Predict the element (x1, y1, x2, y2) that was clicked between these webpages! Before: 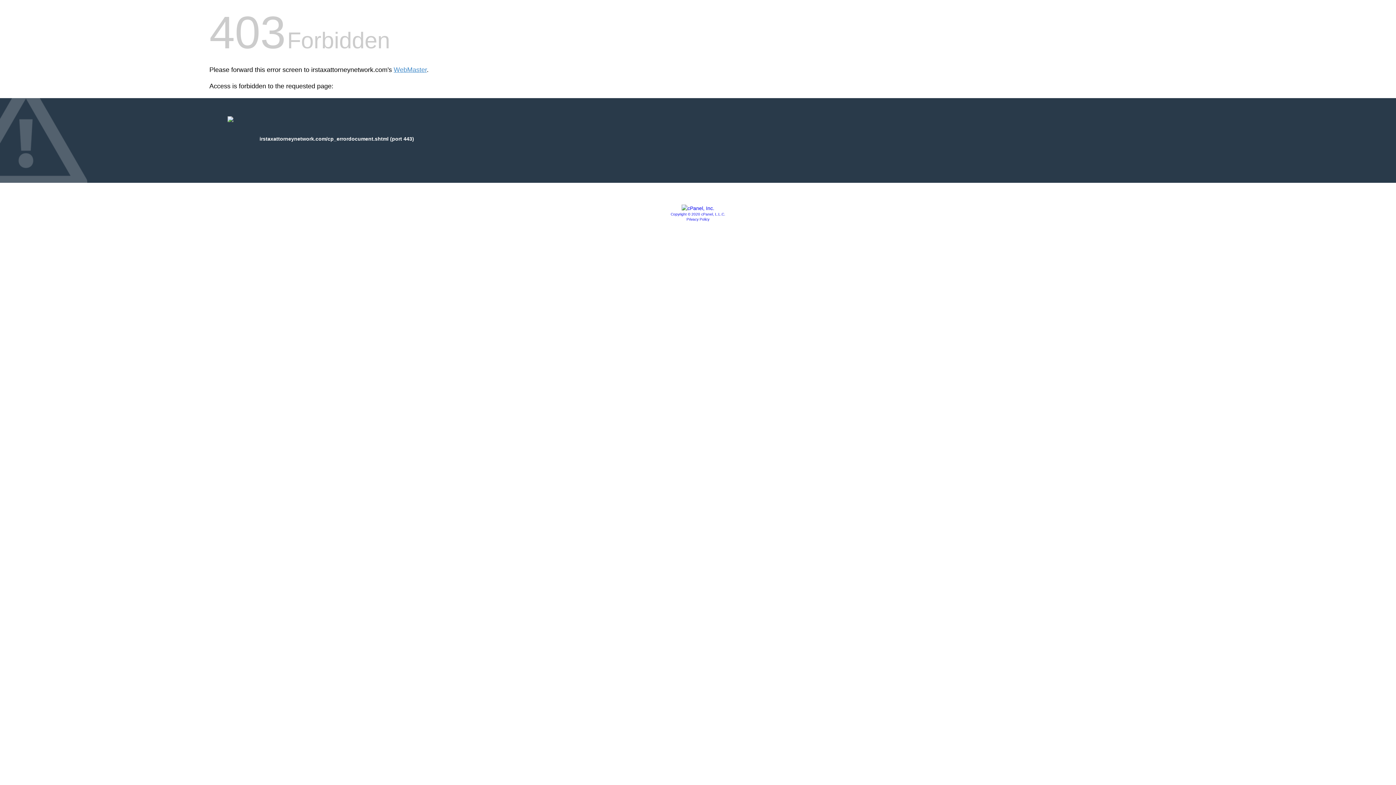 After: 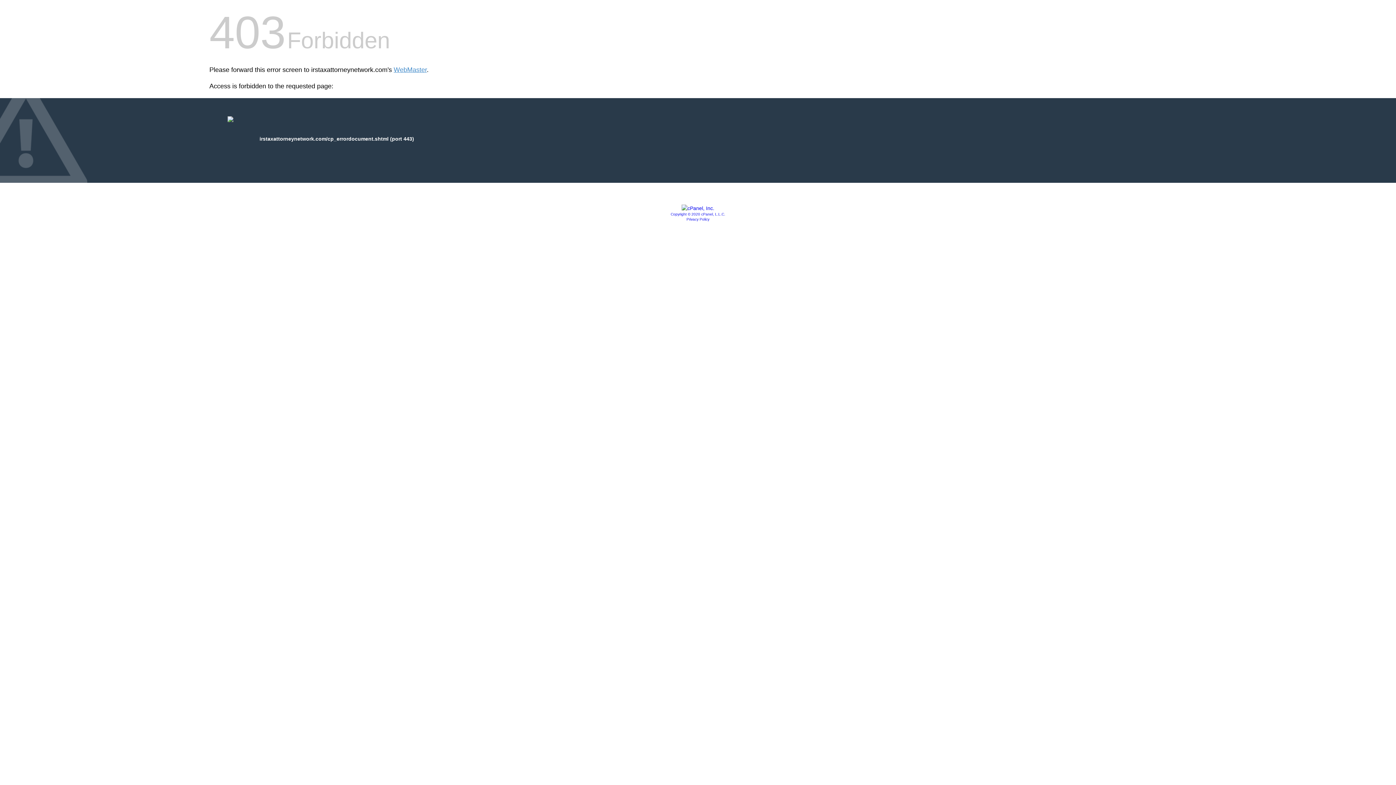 Action: bbox: (681, 205, 714, 211)